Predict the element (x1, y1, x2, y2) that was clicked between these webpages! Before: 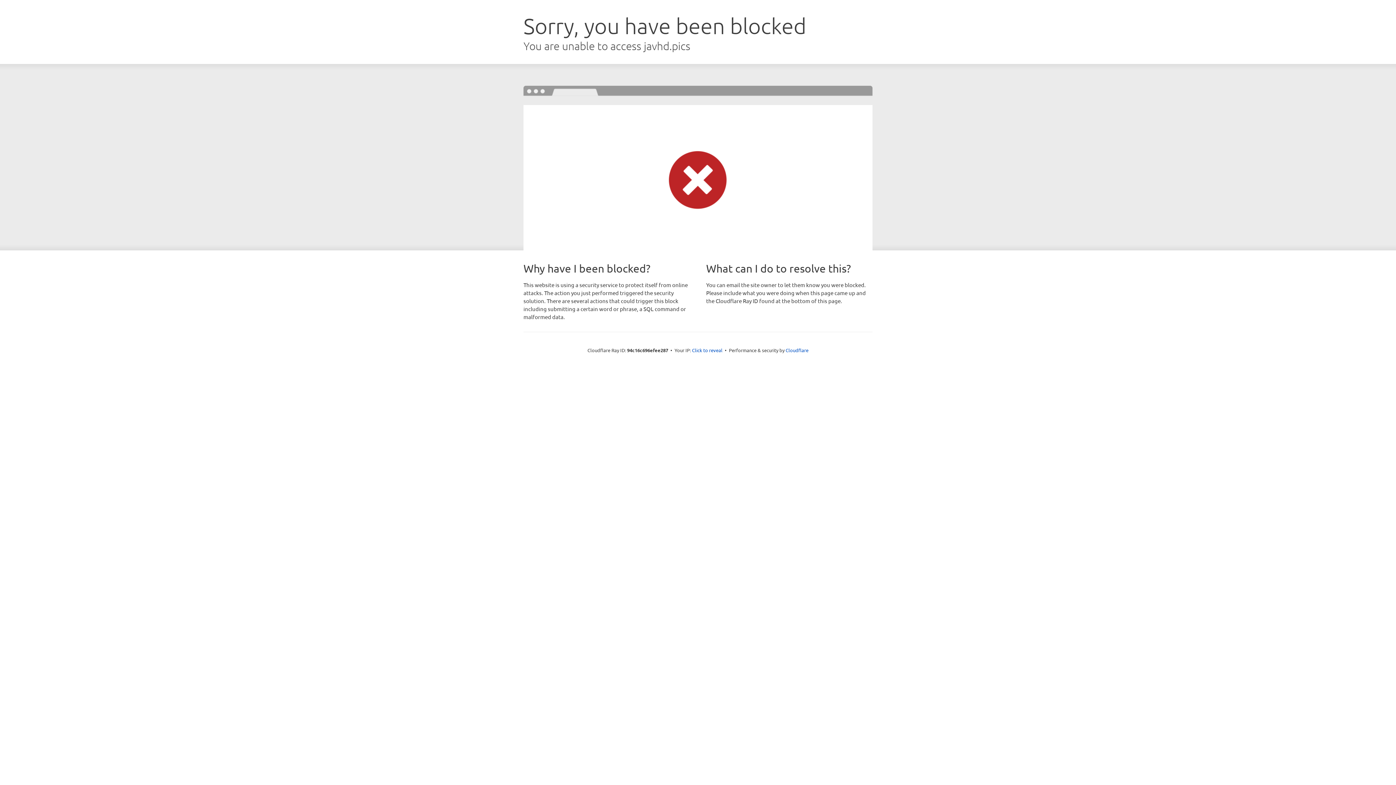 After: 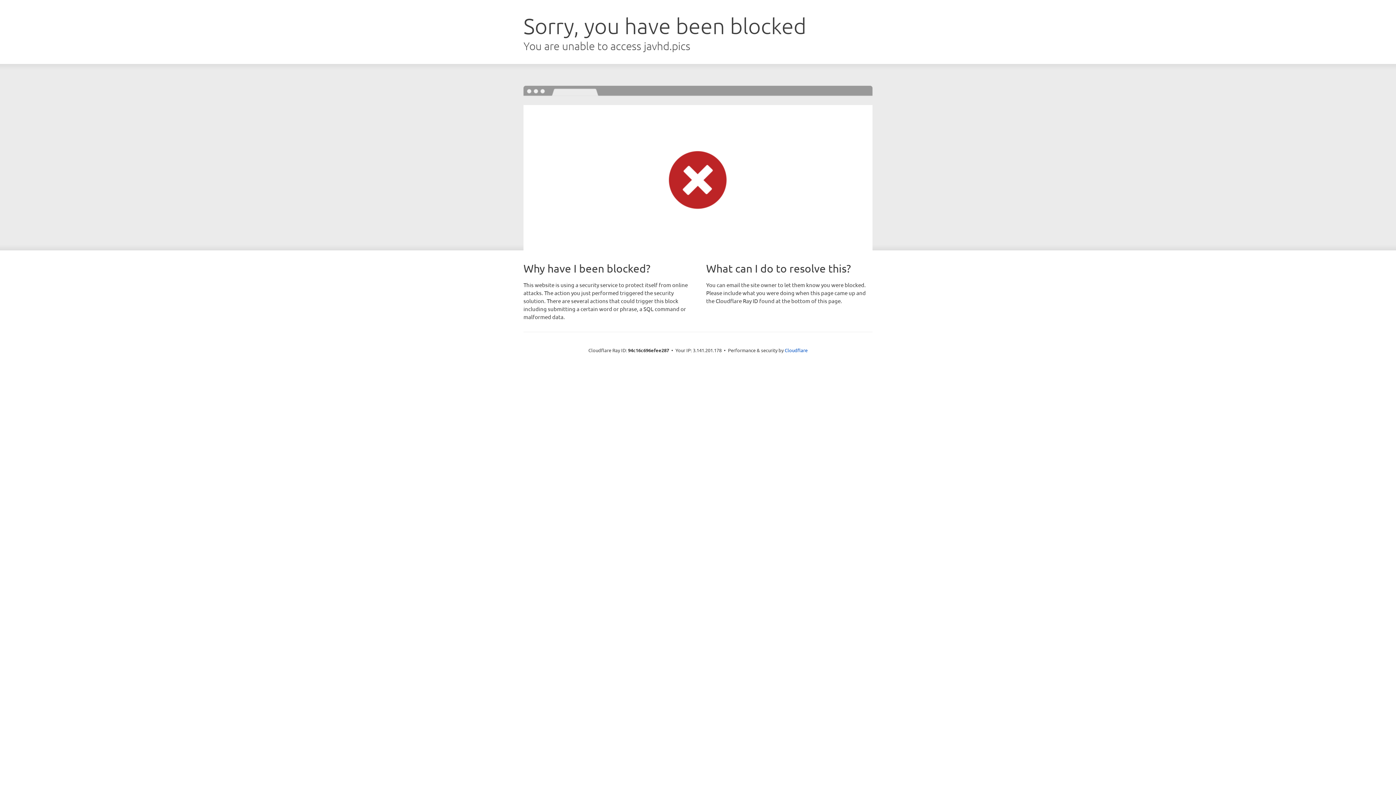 Action: label: Click to reveal bbox: (692, 346, 722, 353)